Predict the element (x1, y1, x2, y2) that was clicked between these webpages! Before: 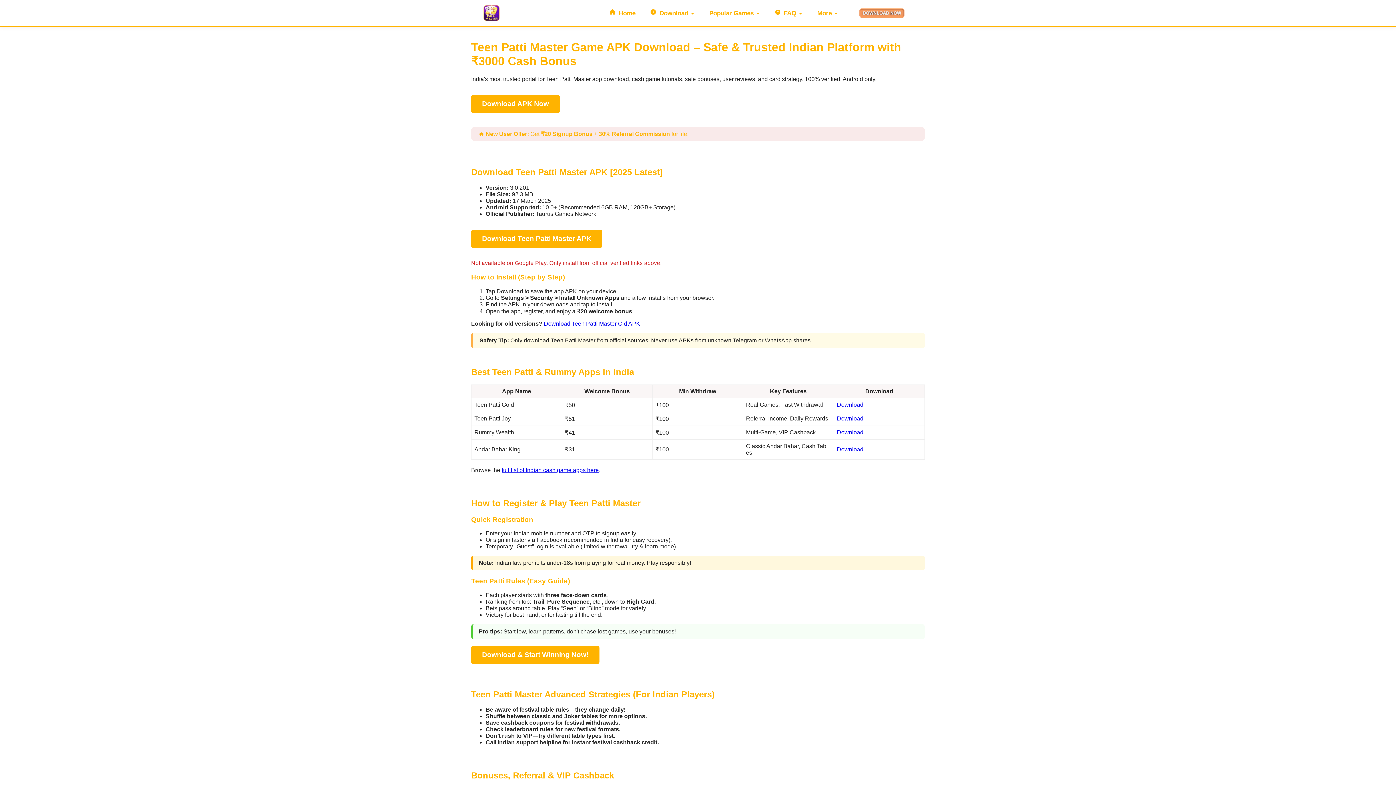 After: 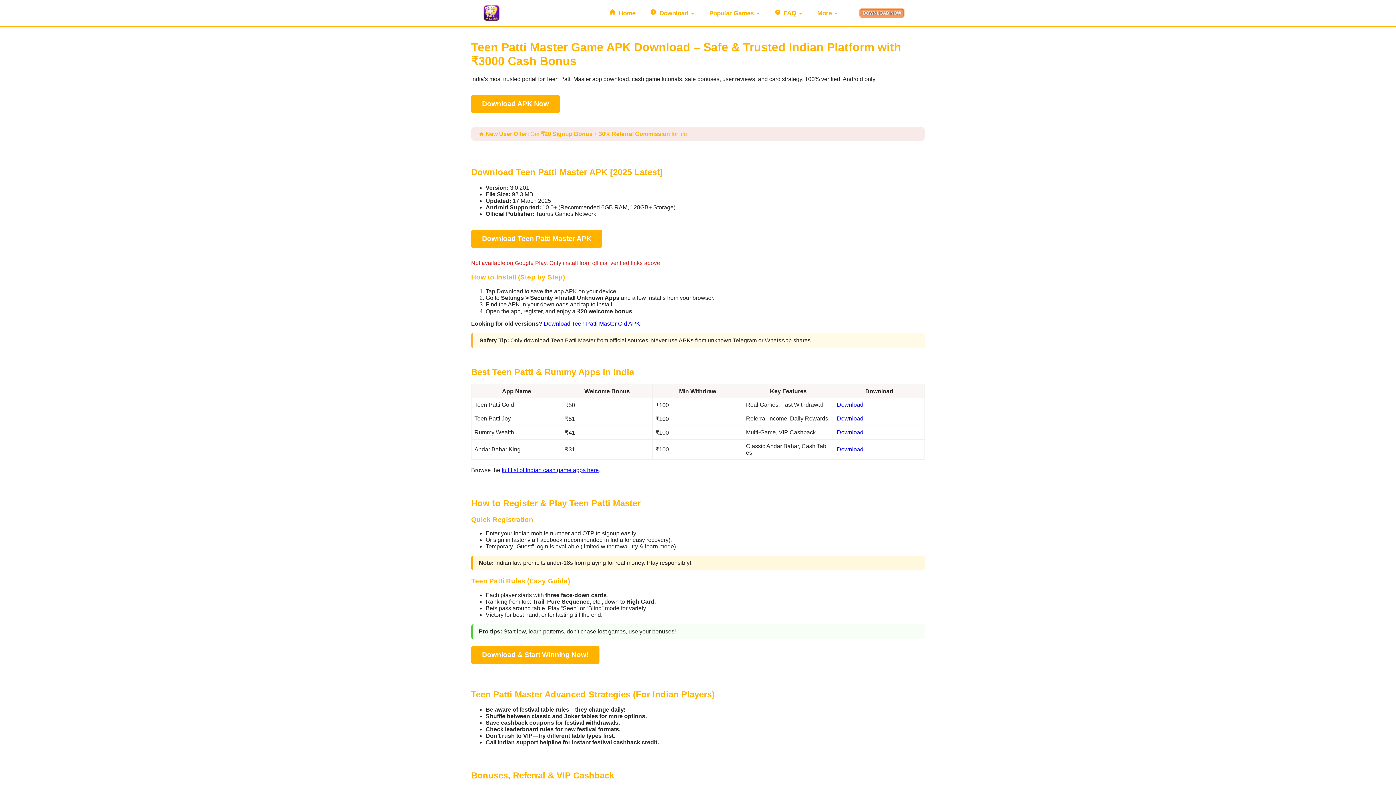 Action: label: Home bbox: (601, 3, 642, 22)